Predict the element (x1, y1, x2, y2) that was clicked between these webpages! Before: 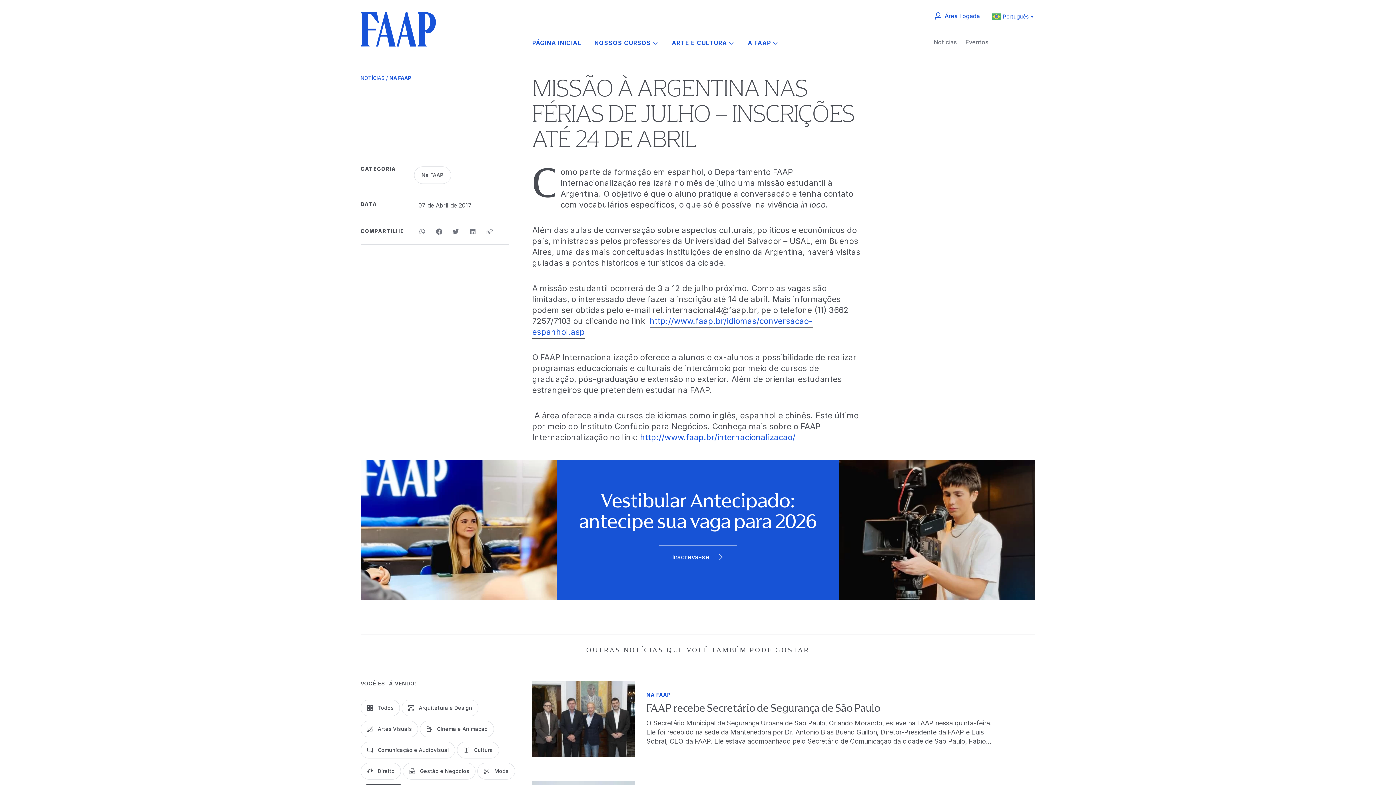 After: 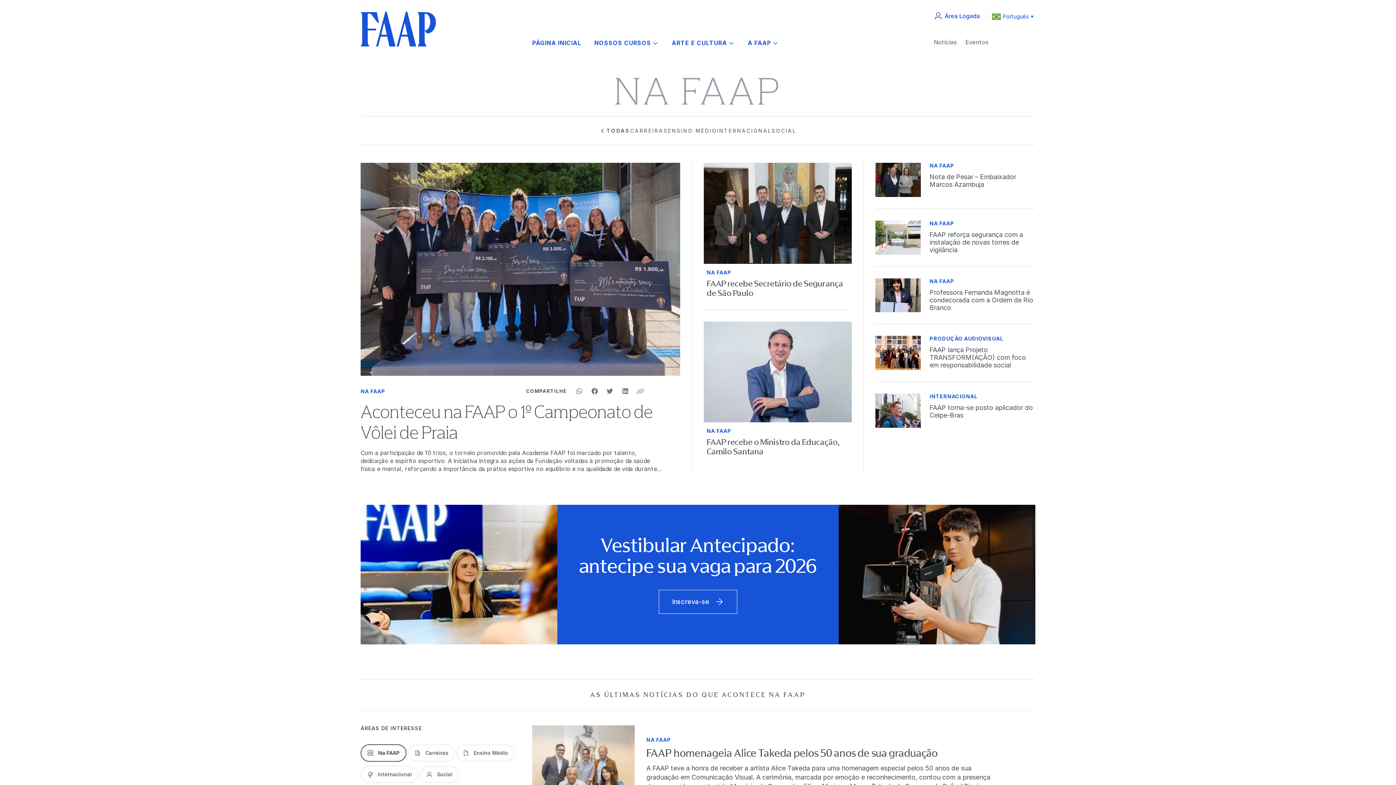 Action: label: NA FAAP bbox: (389, 74, 411, 81)